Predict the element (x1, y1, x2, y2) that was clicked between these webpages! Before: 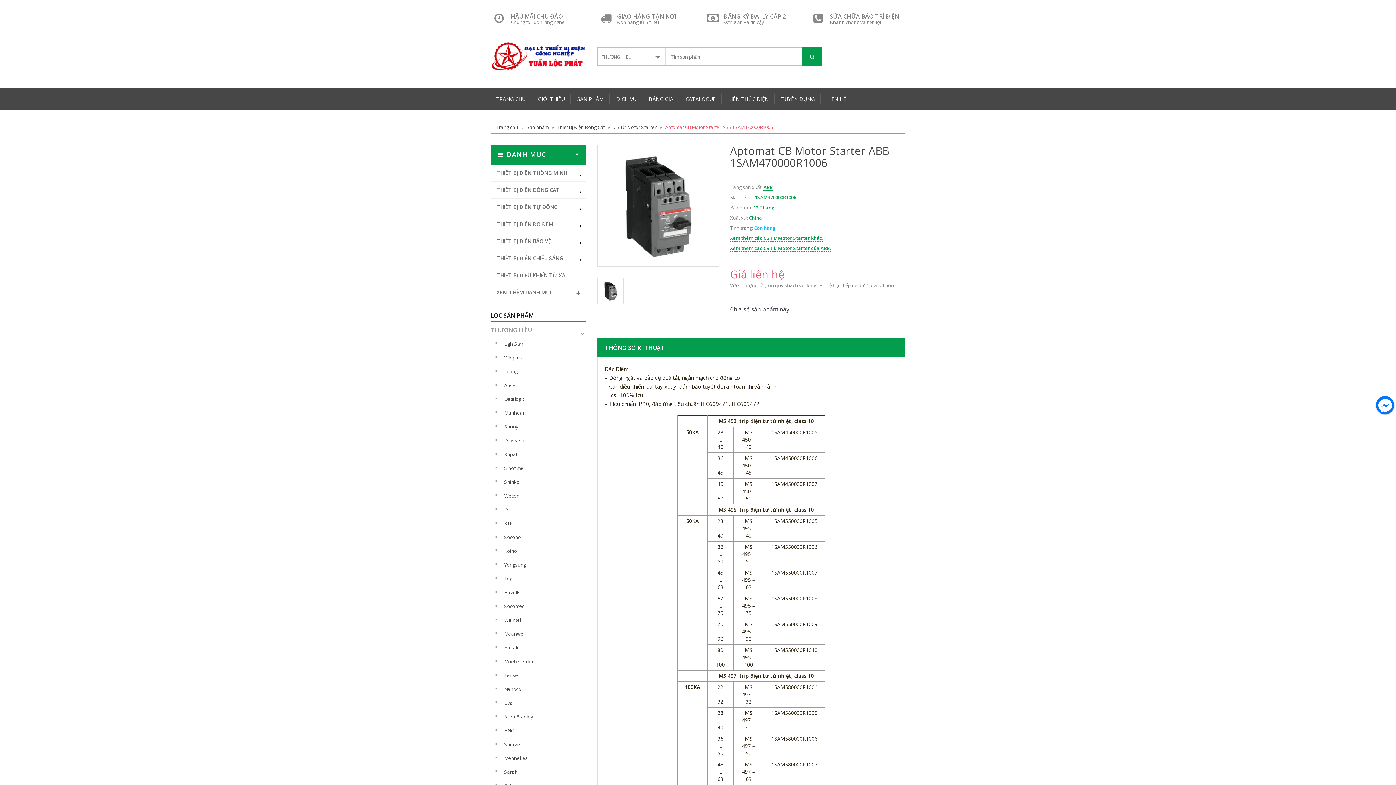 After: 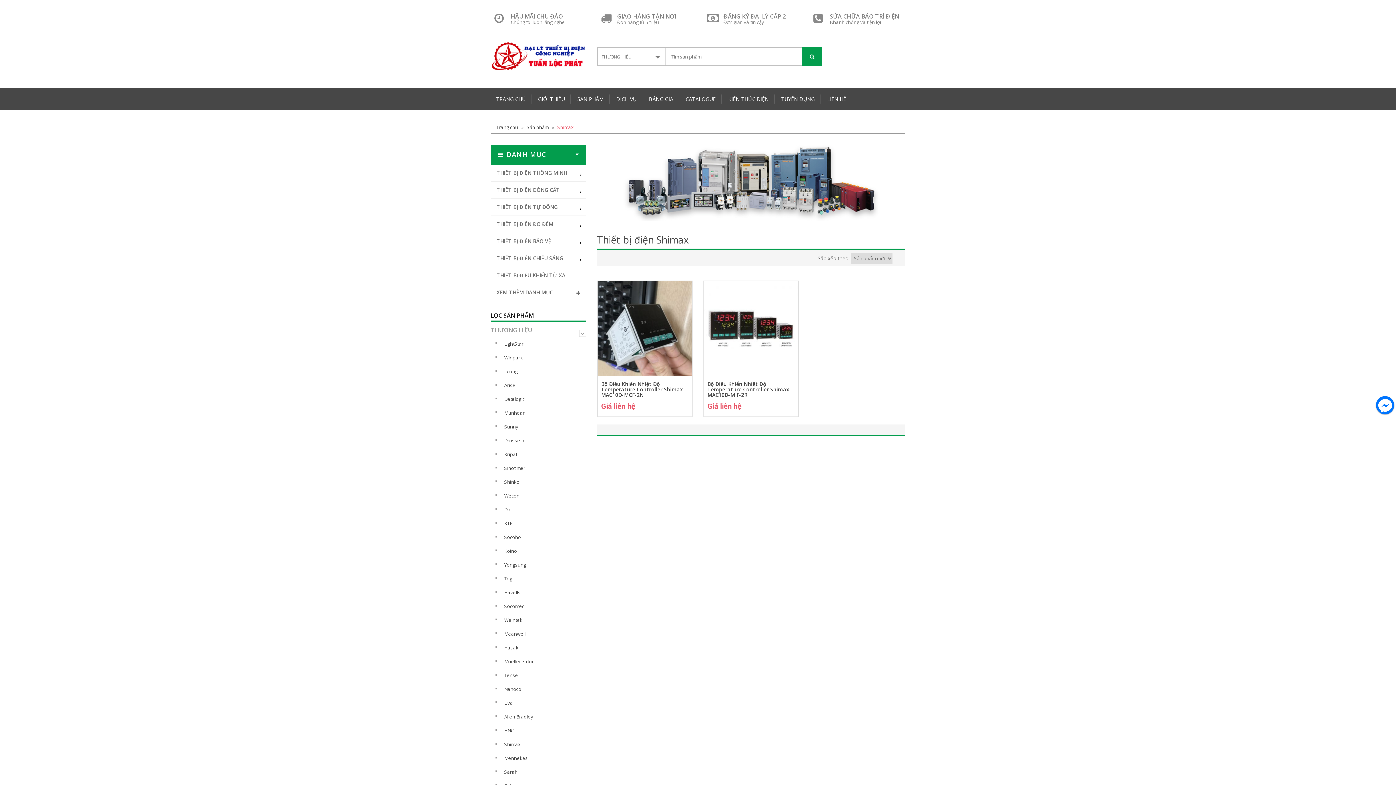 Action: label: Shimax bbox: (490, 737, 586, 751)